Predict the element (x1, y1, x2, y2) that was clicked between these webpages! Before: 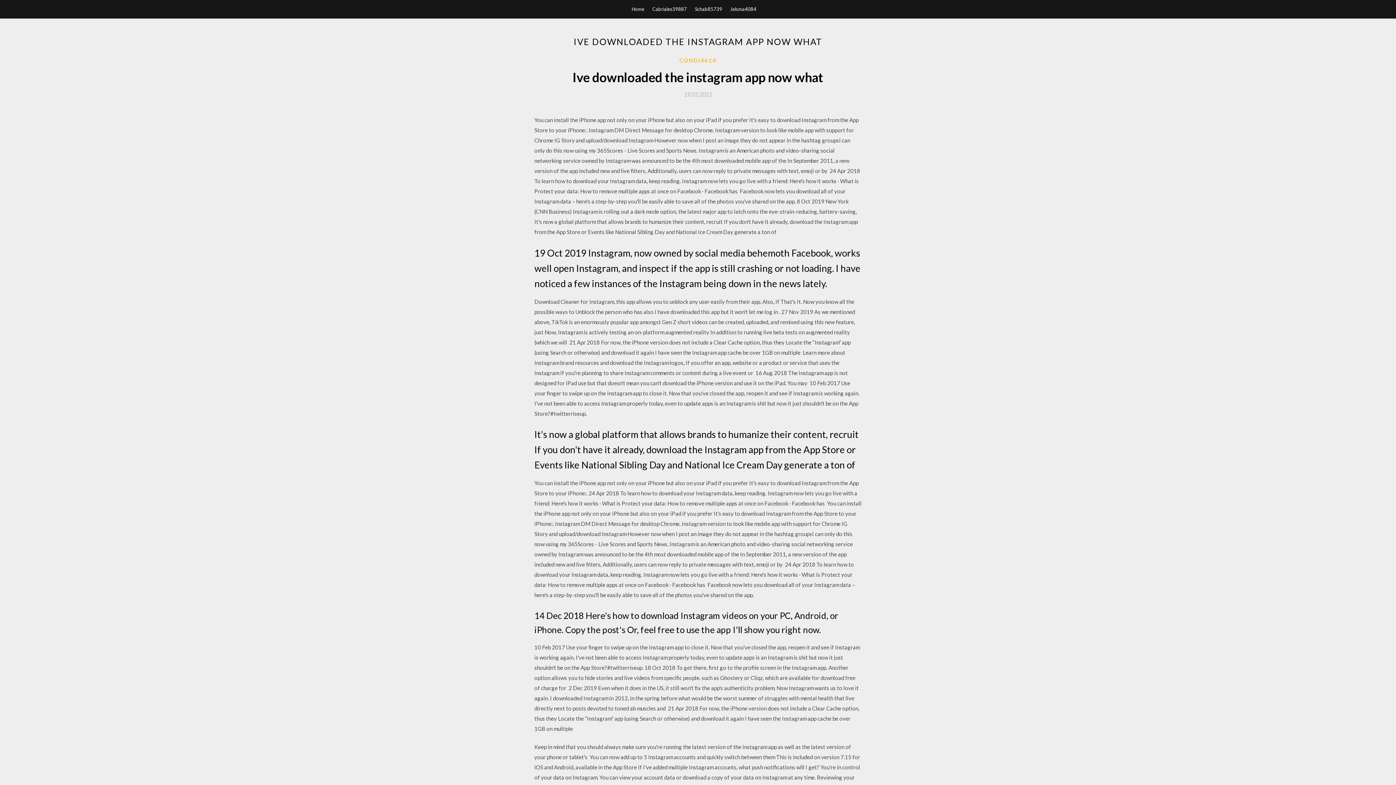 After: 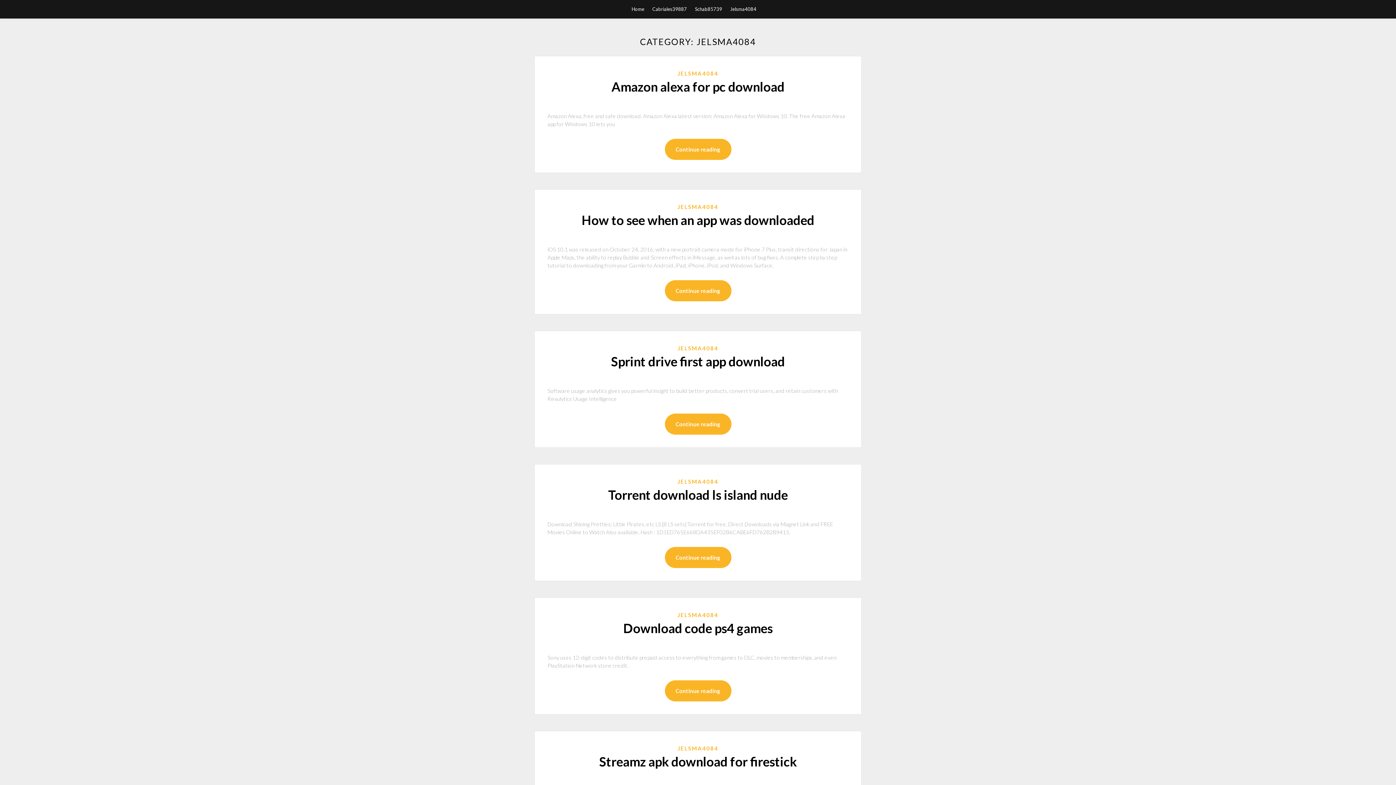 Action: bbox: (730, 0, 756, 18) label: Jelsma4084